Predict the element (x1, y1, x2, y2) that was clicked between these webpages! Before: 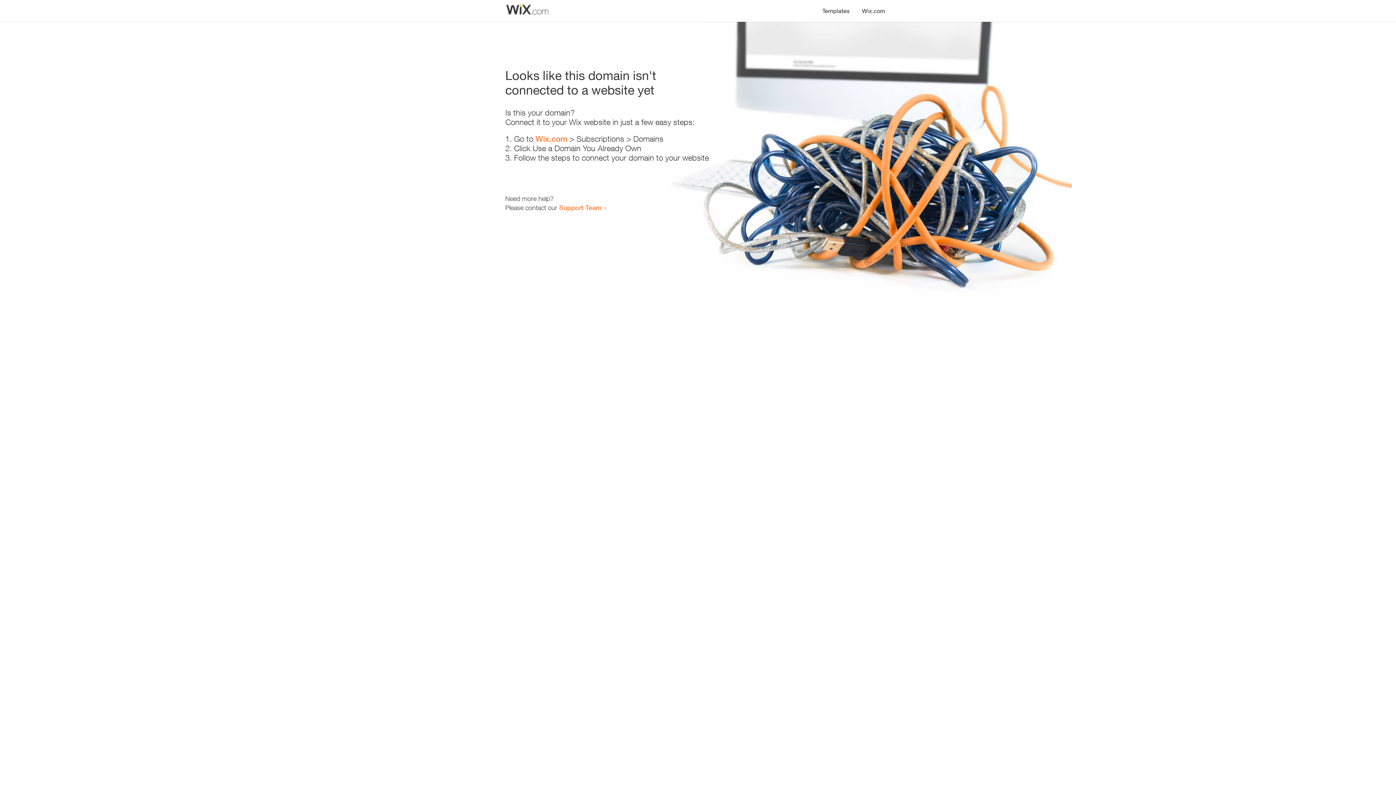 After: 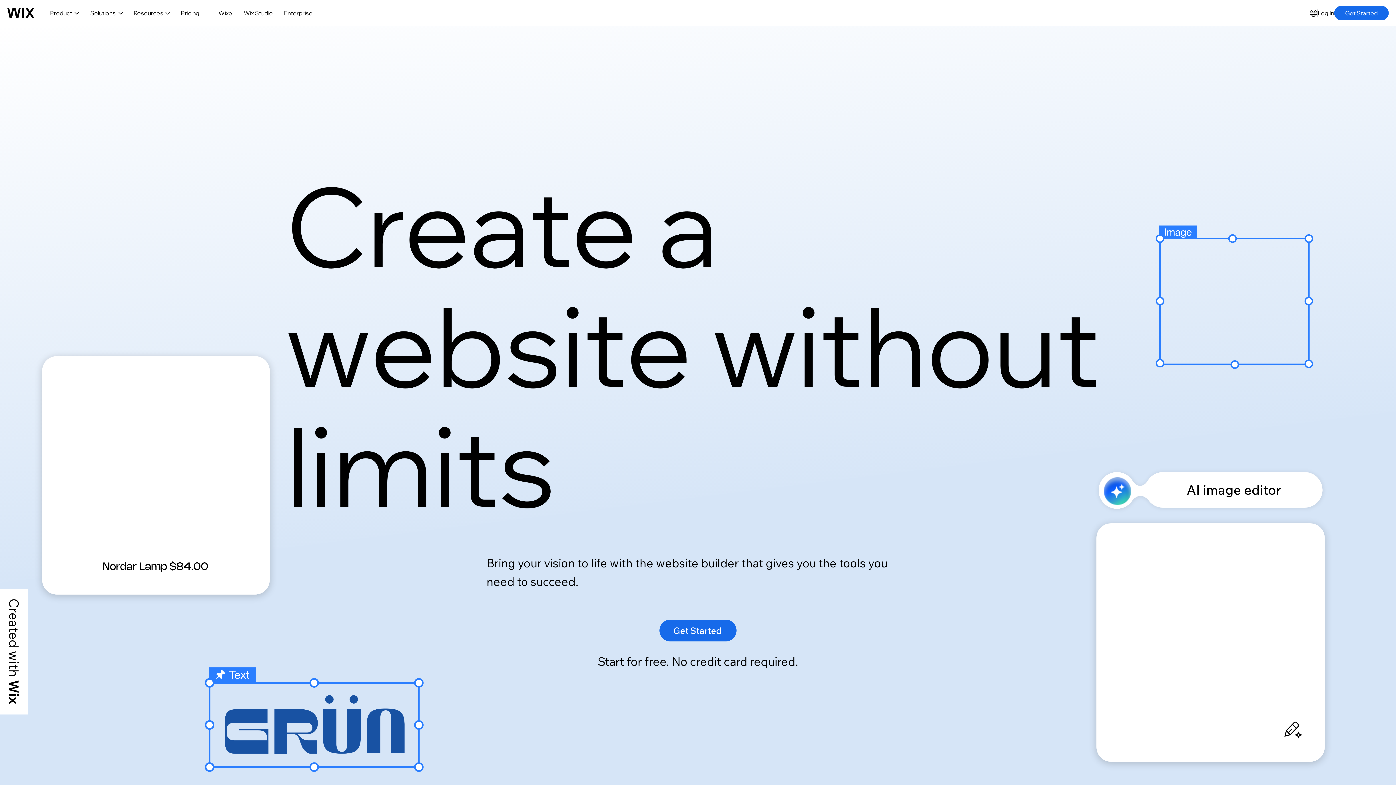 Action: bbox: (535, 134, 567, 143) label: Wix.com